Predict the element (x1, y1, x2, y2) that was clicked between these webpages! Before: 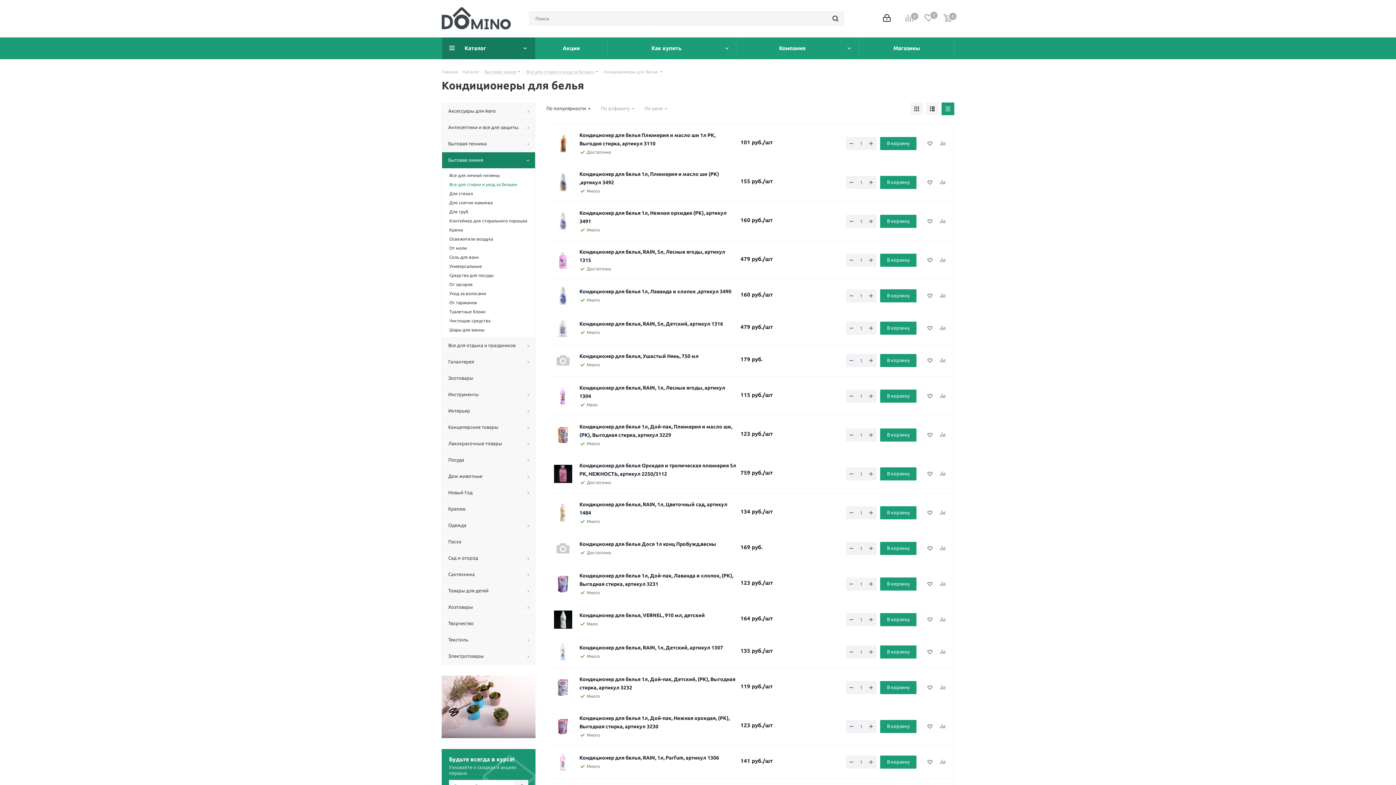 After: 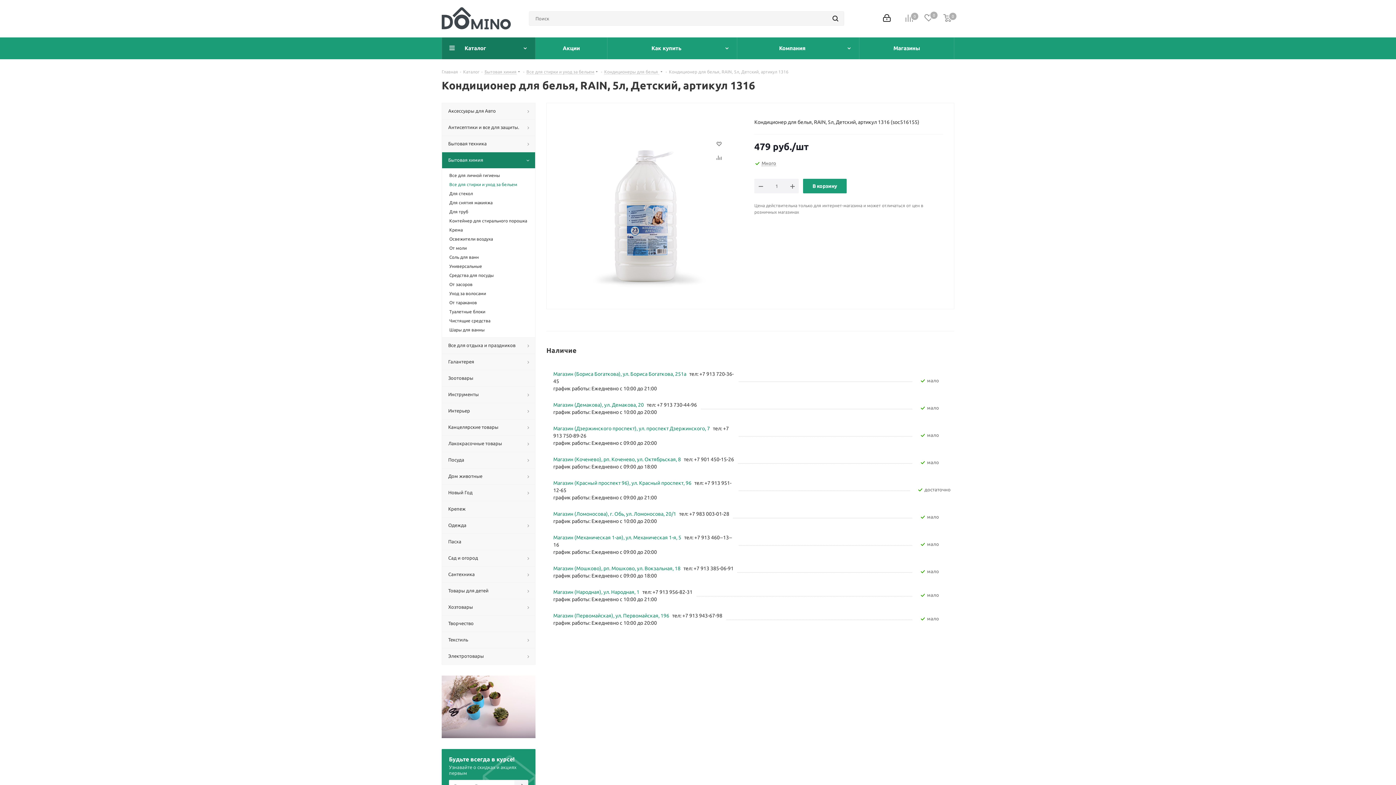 Action: bbox: (579, 321, 723, 326) label: Кондиционер для белья, RAIN, 5л, Детский, артикул 1316